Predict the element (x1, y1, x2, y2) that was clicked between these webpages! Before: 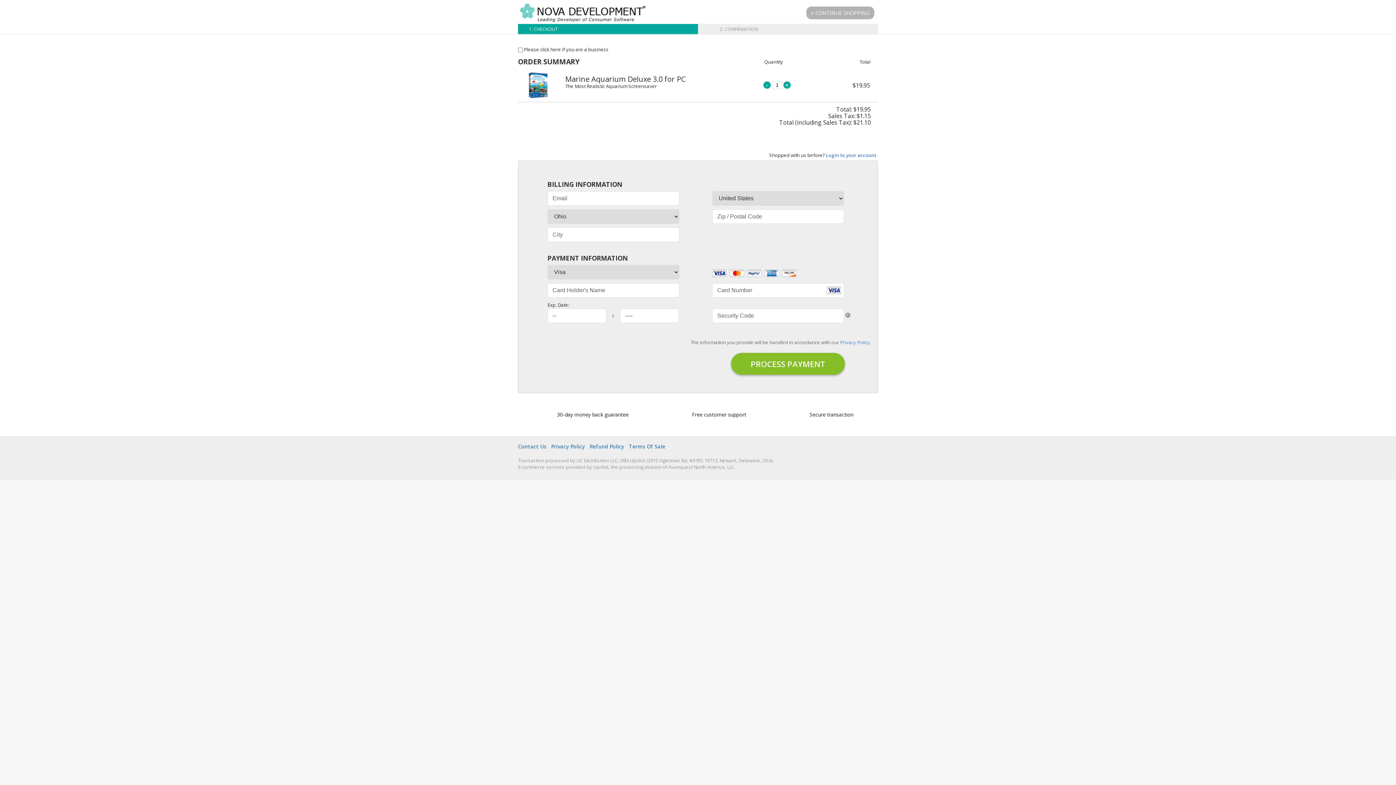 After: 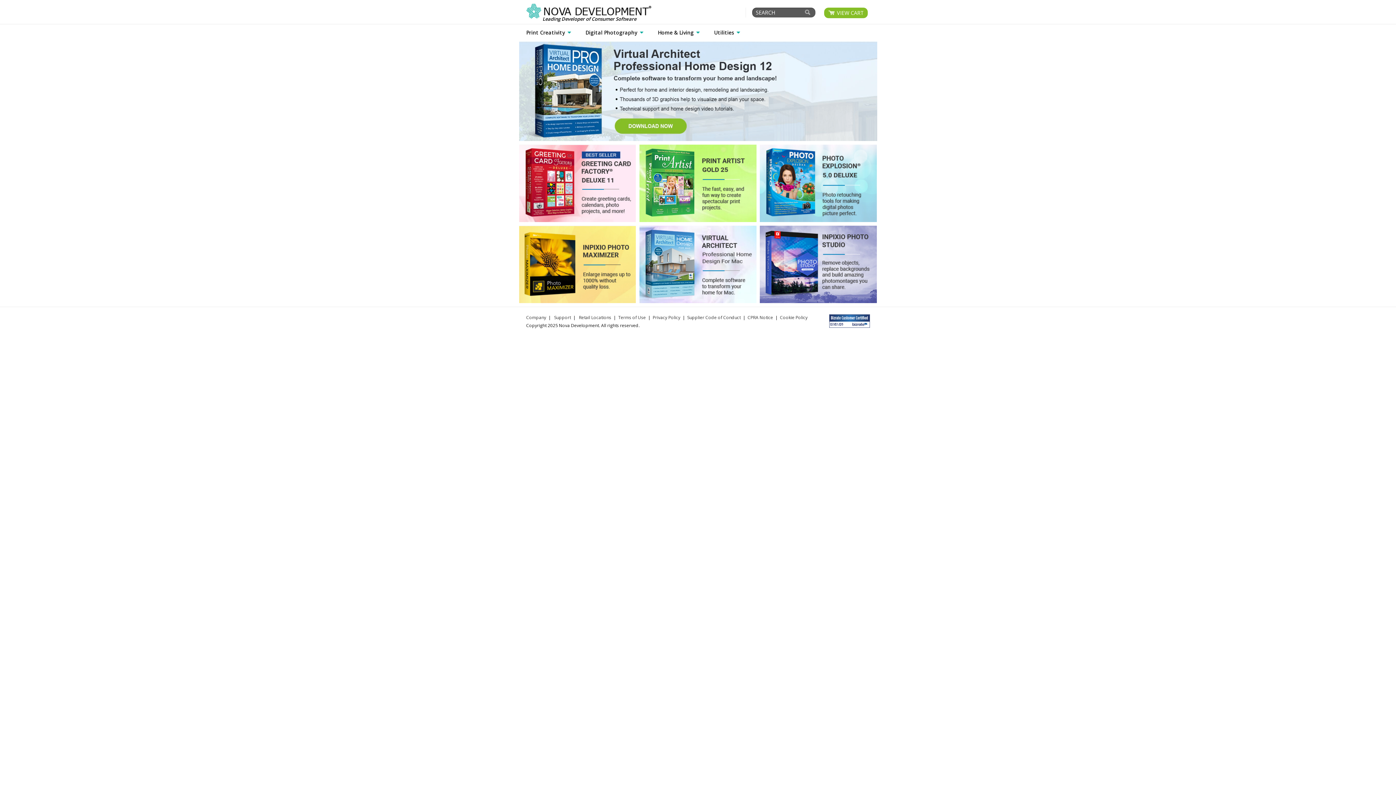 Action: bbox: (520, 3, 749, 22)